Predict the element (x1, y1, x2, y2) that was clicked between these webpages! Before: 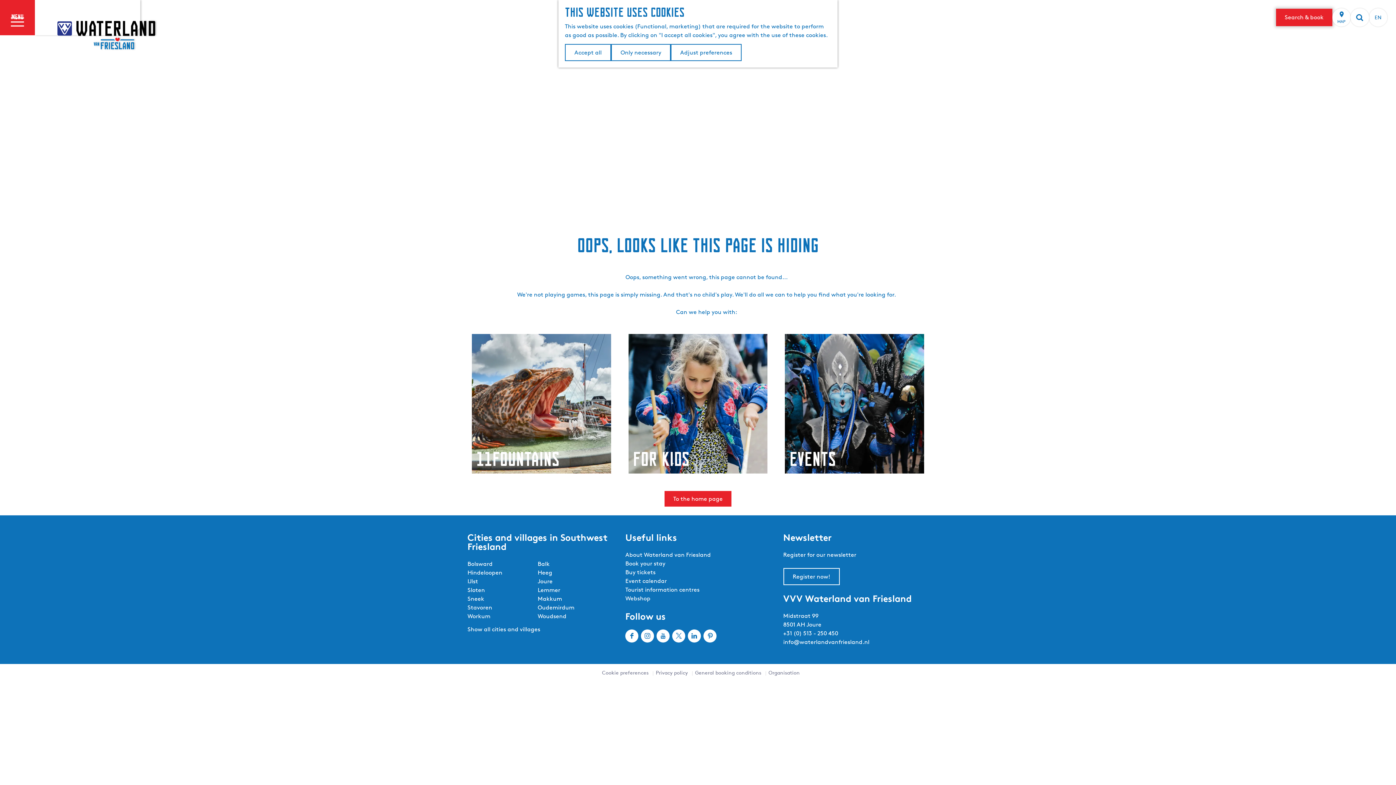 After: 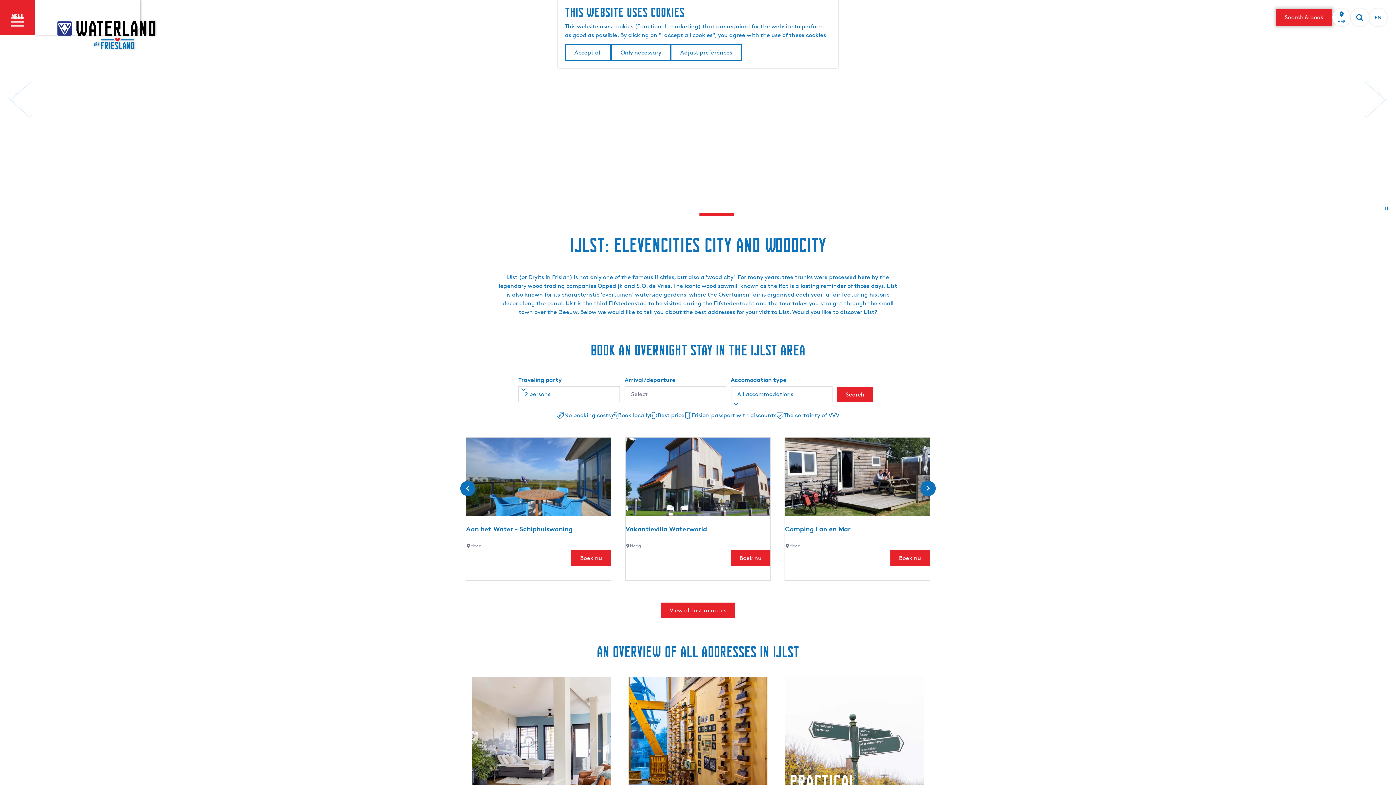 Action: label: IJlst bbox: (467, 578, 478, 585)